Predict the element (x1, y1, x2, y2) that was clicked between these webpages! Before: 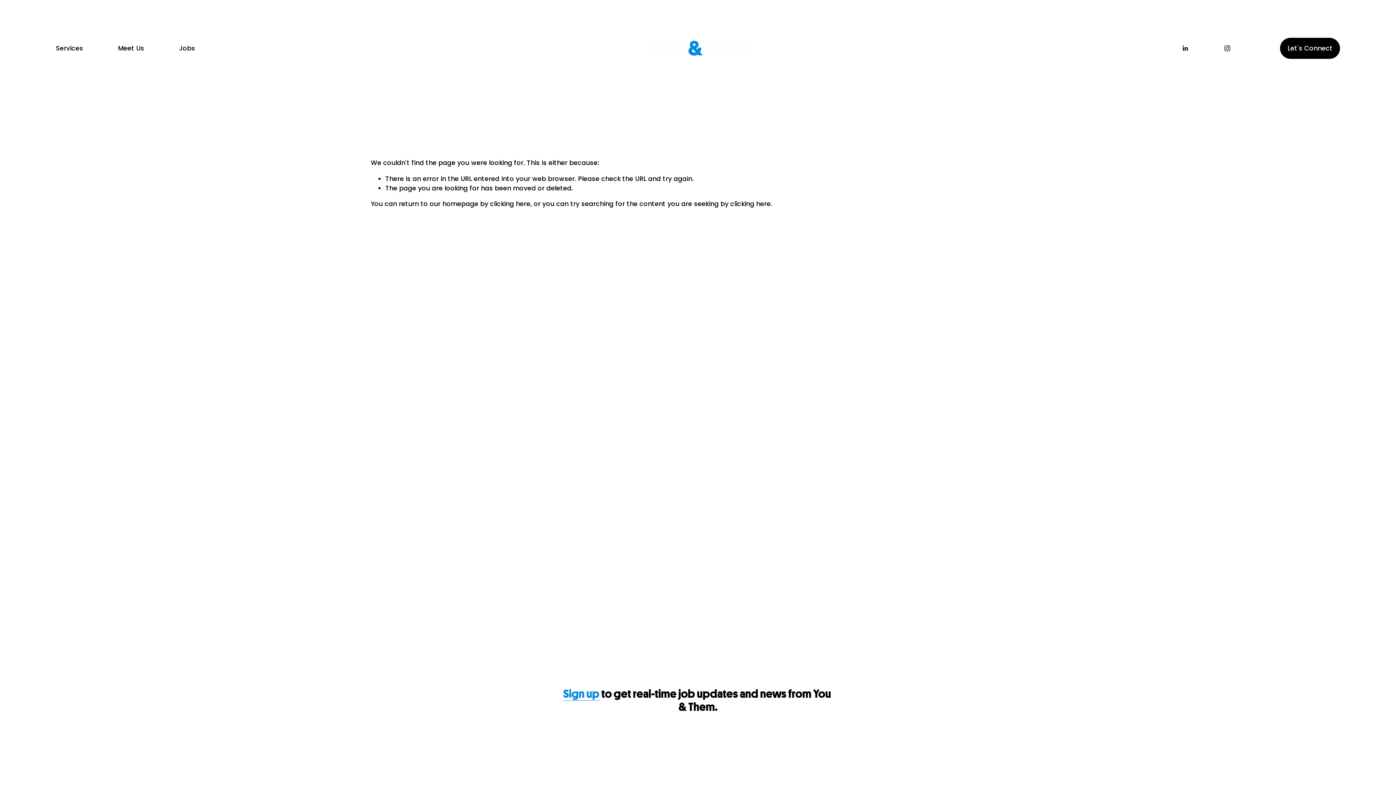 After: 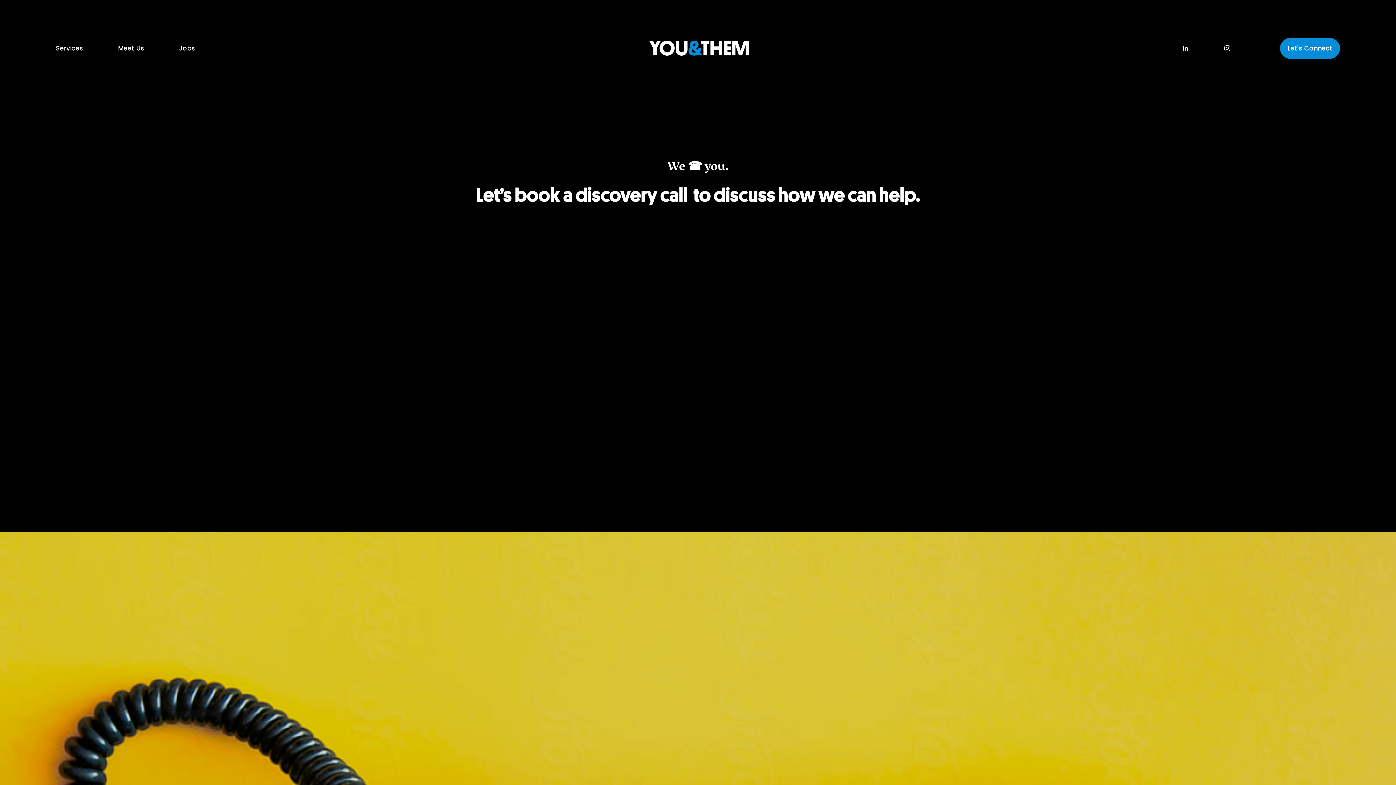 Action: label: Sign up bbox: (563, 688, 599, 701)